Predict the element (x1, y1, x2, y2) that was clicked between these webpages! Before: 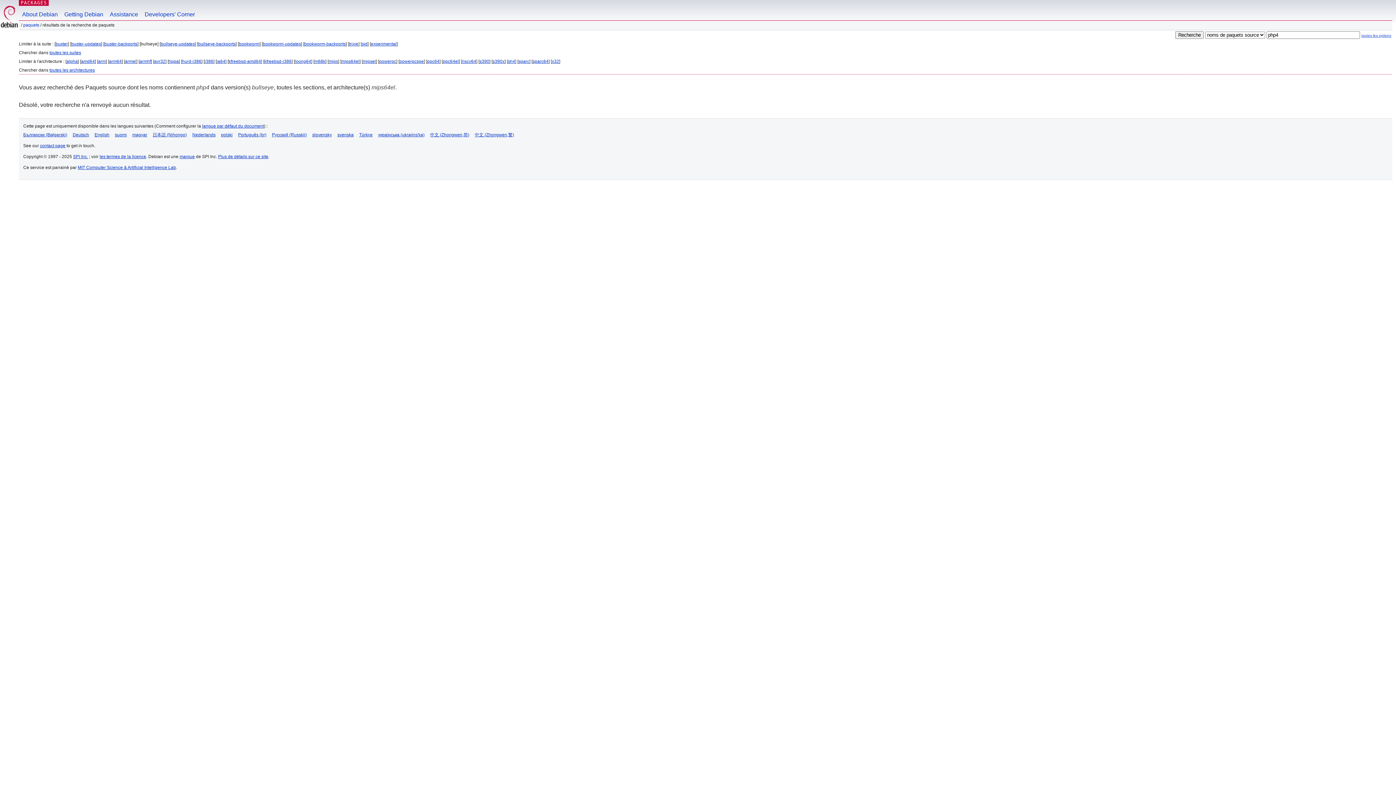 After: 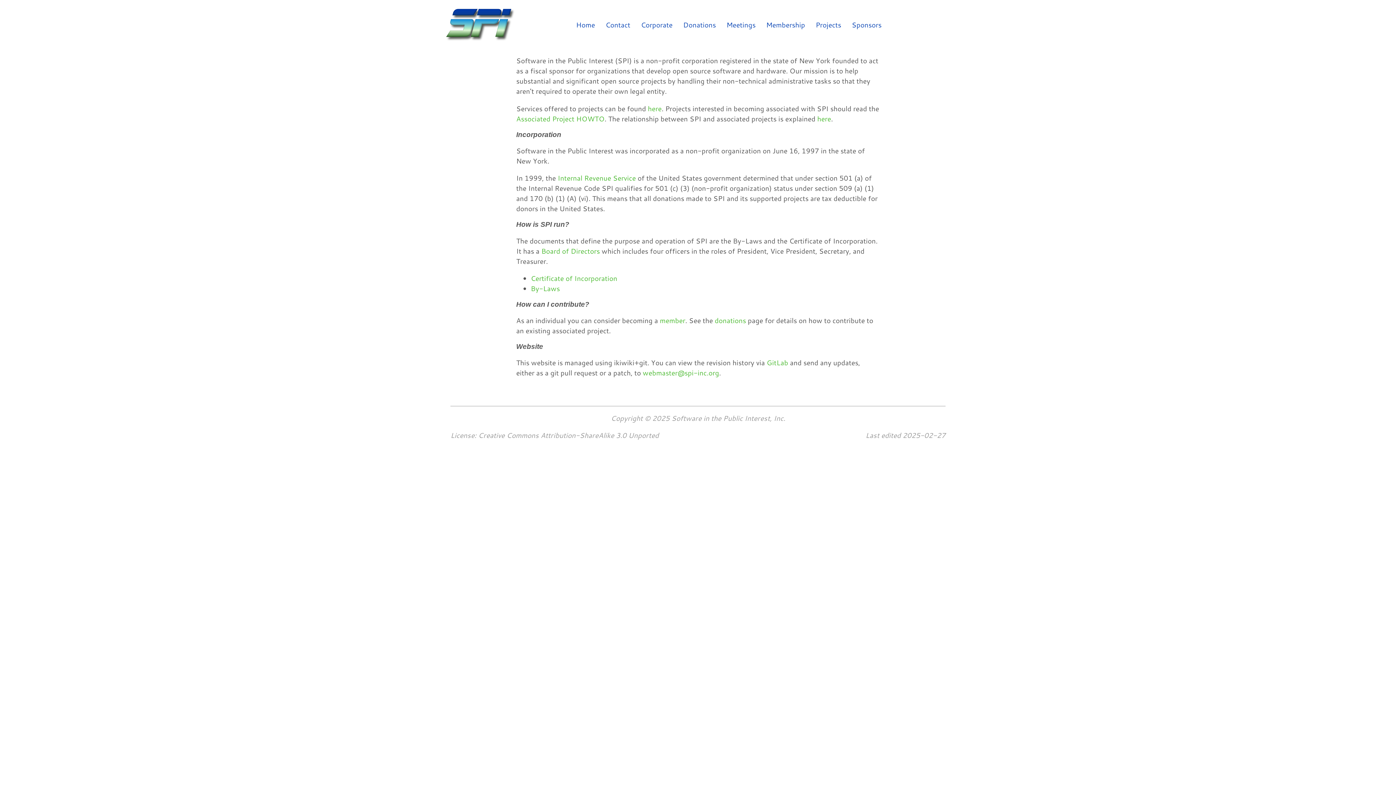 Action: bbox: (73, 154, 88, 159) label: SPI Inc.